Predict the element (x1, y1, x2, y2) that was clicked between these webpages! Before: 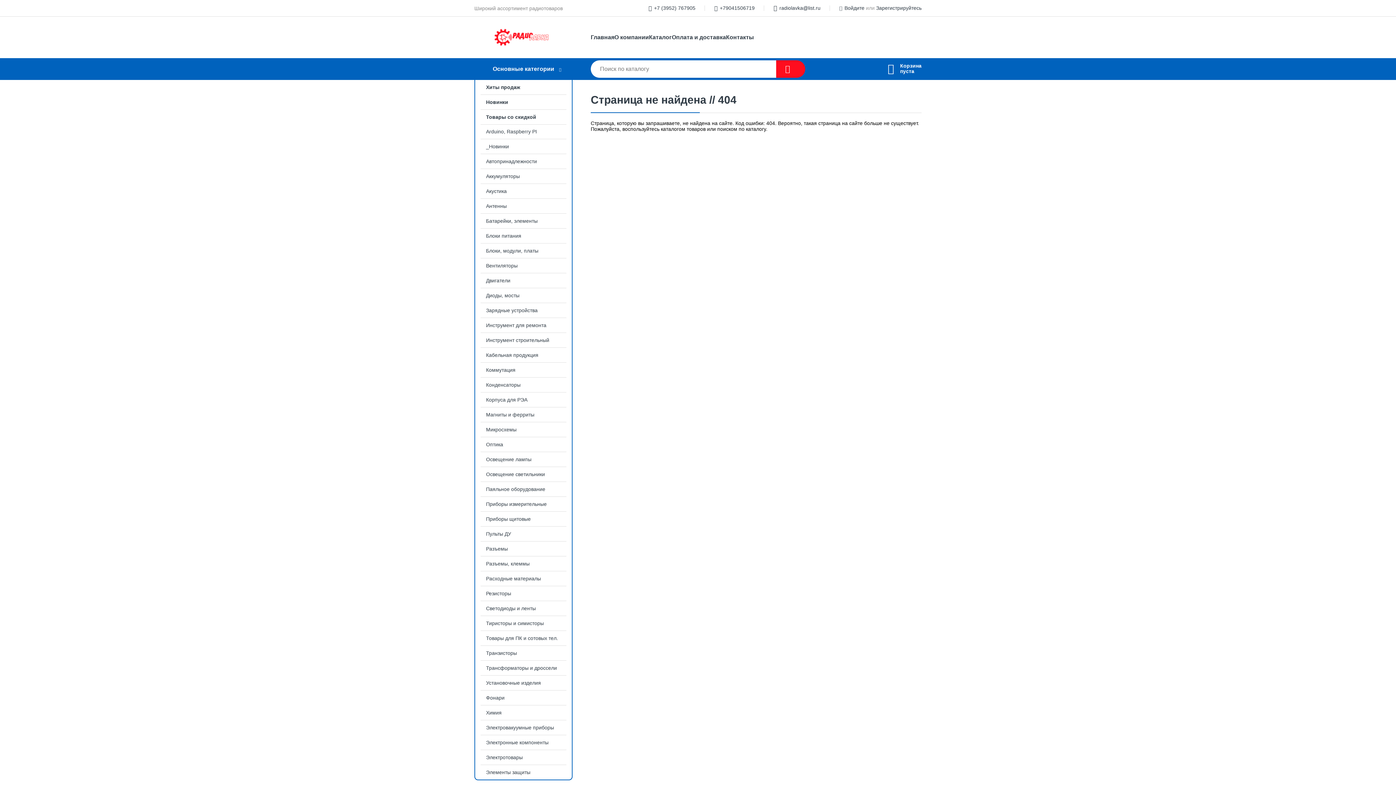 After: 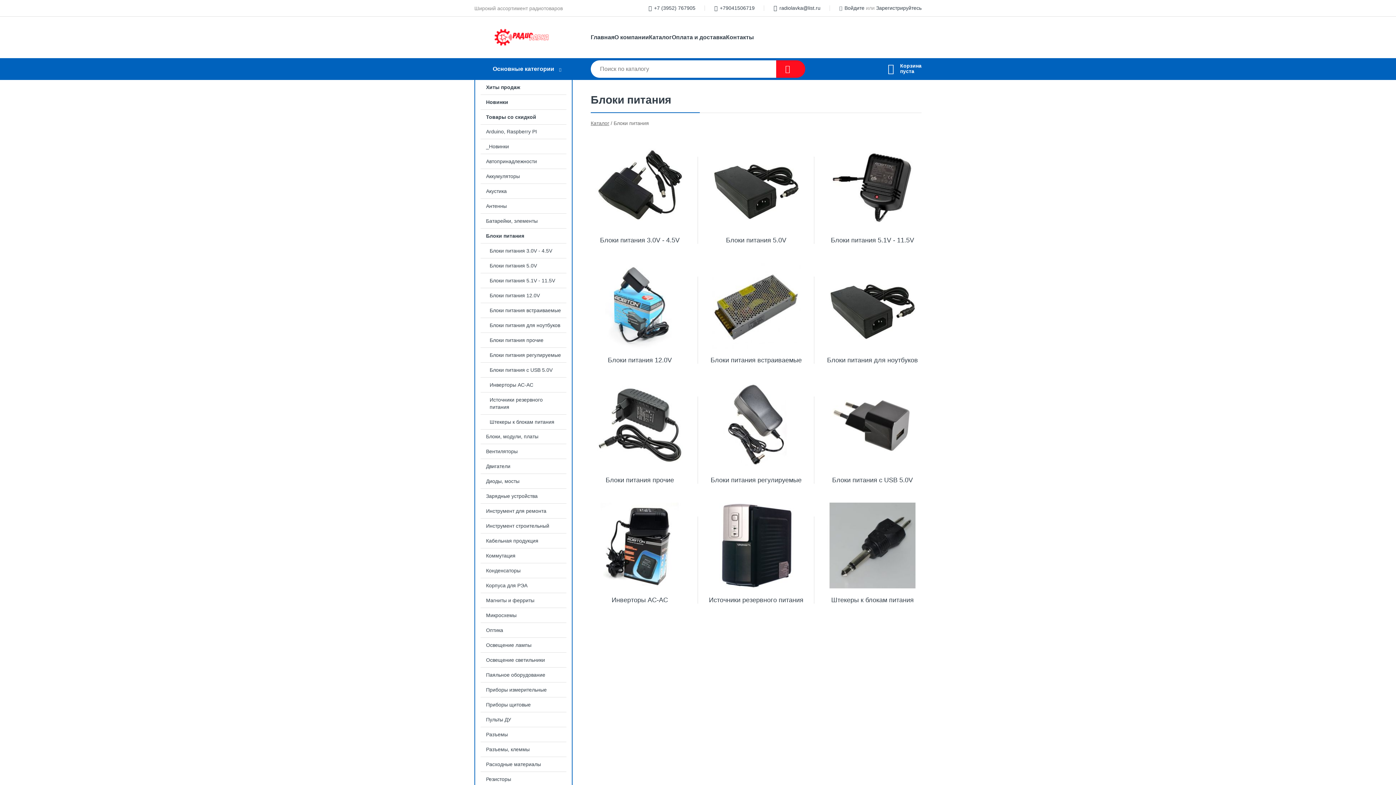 Action: bbox: (475, 228, 572, 243) label: Блоки питания